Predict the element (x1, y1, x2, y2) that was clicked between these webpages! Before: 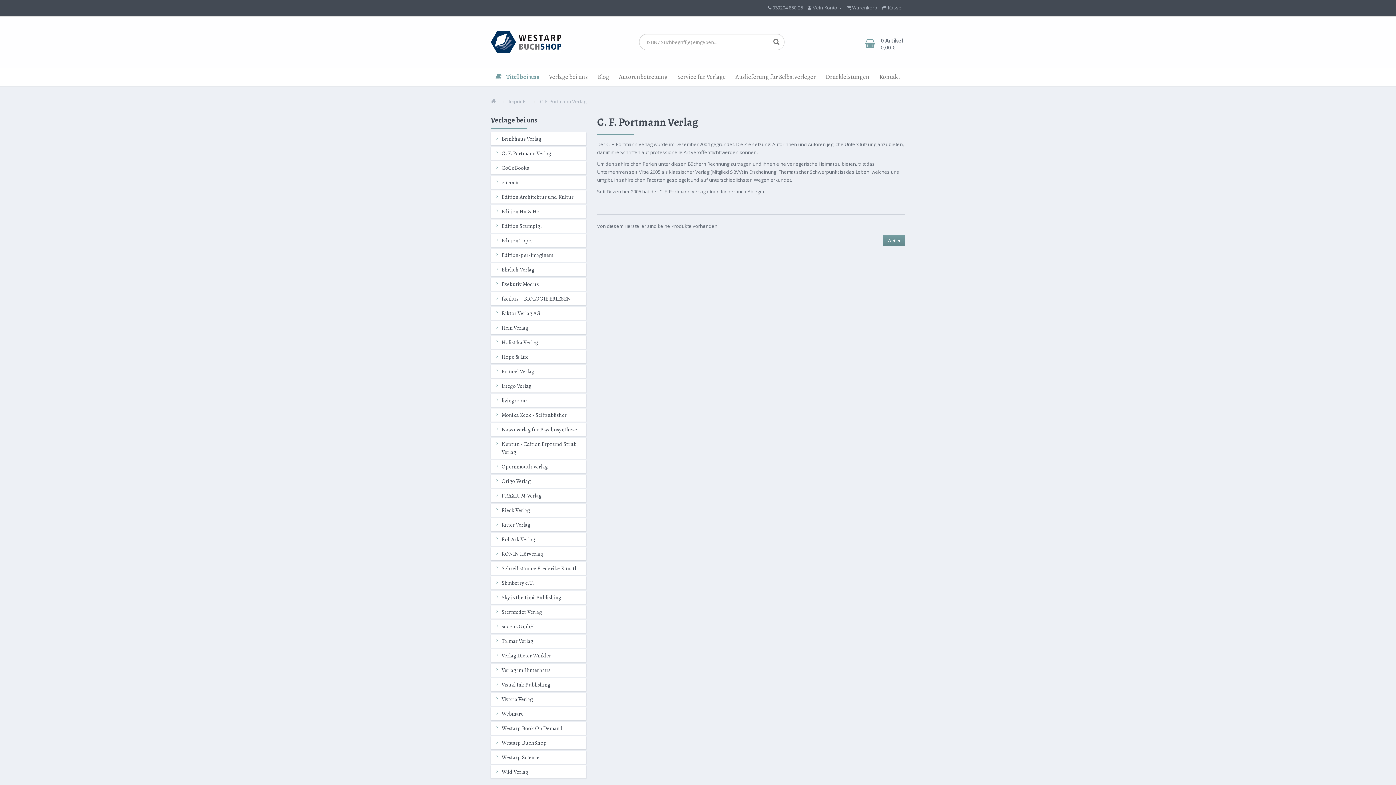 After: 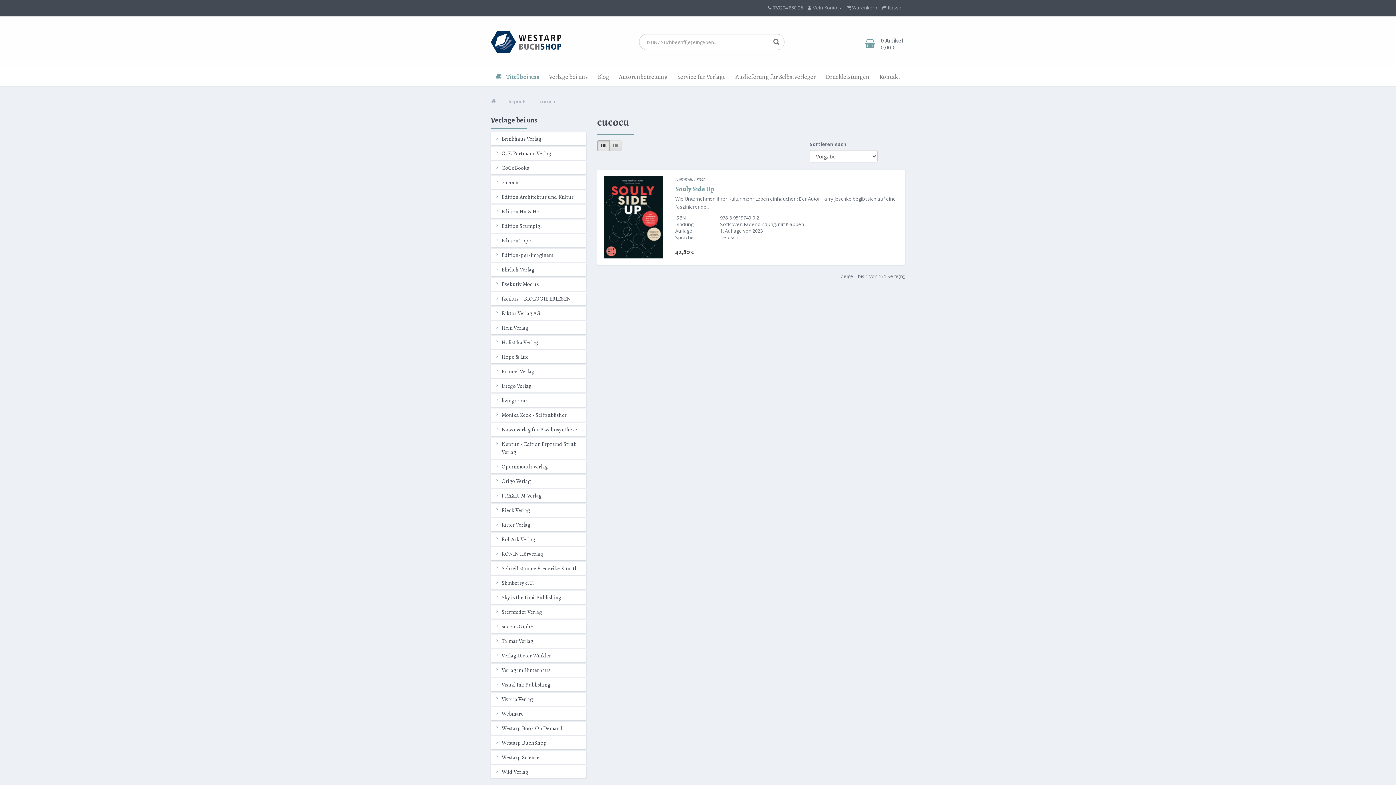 Action: bbox: (490, 175, 586, 189) label: cucocu